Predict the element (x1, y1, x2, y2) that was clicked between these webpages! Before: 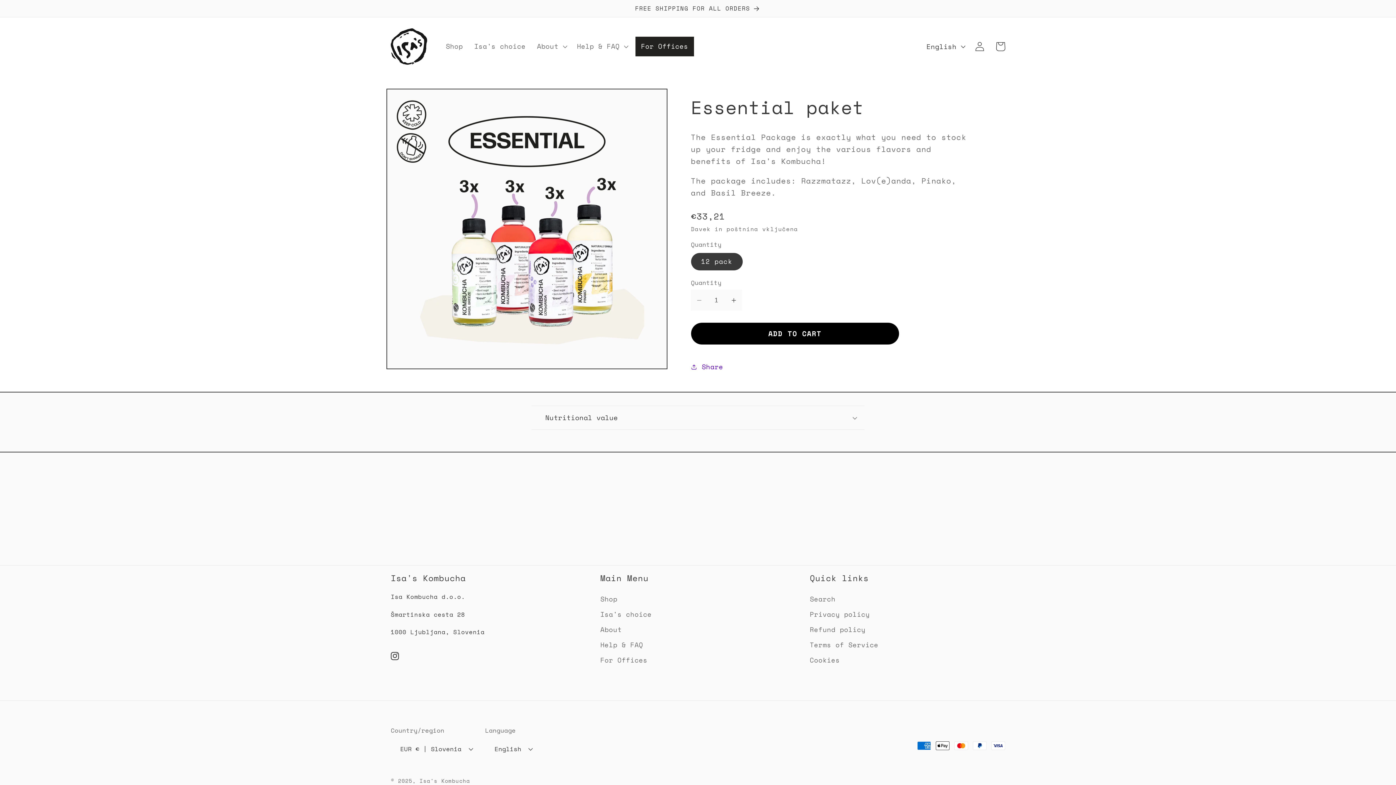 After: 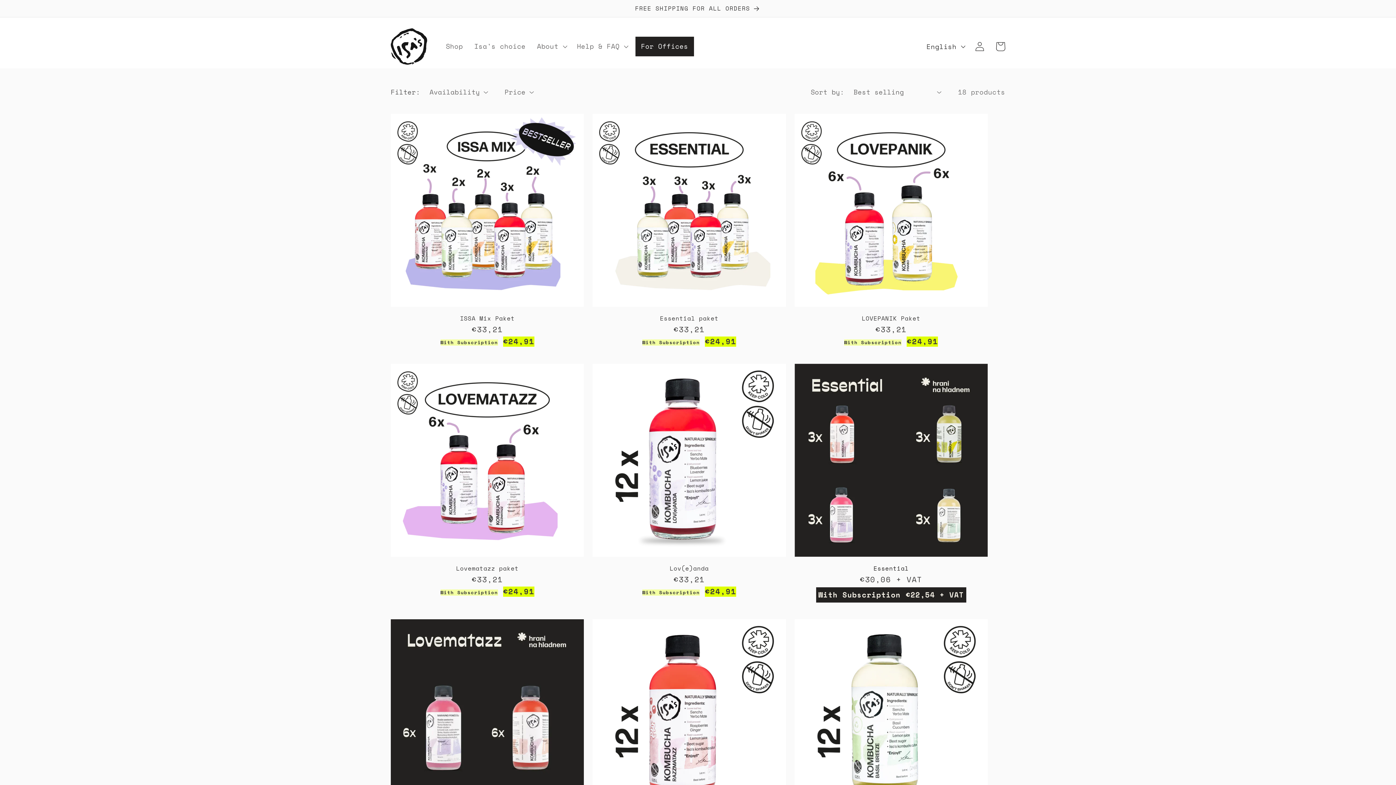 Action: bbox: (0, 0, 1396, 17) label: FREE SHIPPING FOR ALL ORDERS